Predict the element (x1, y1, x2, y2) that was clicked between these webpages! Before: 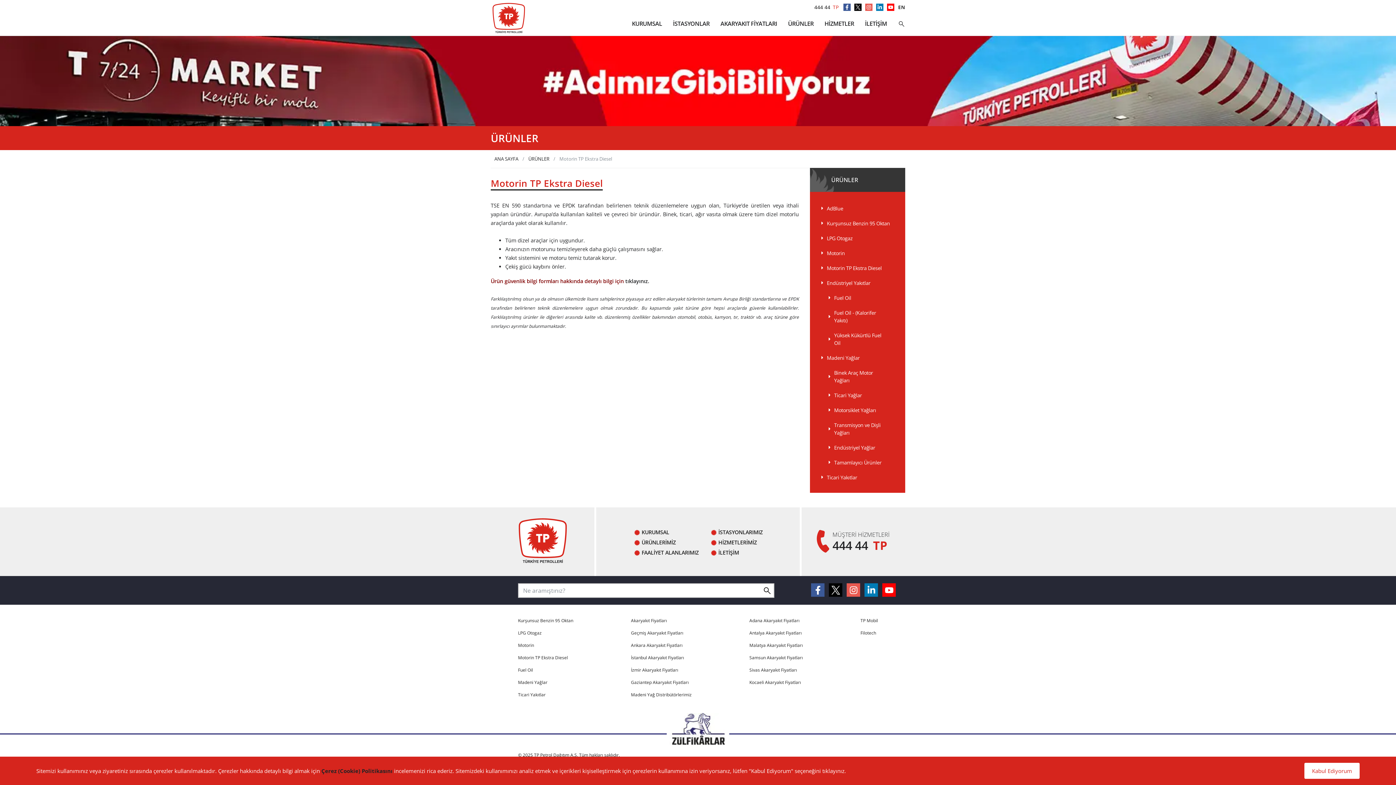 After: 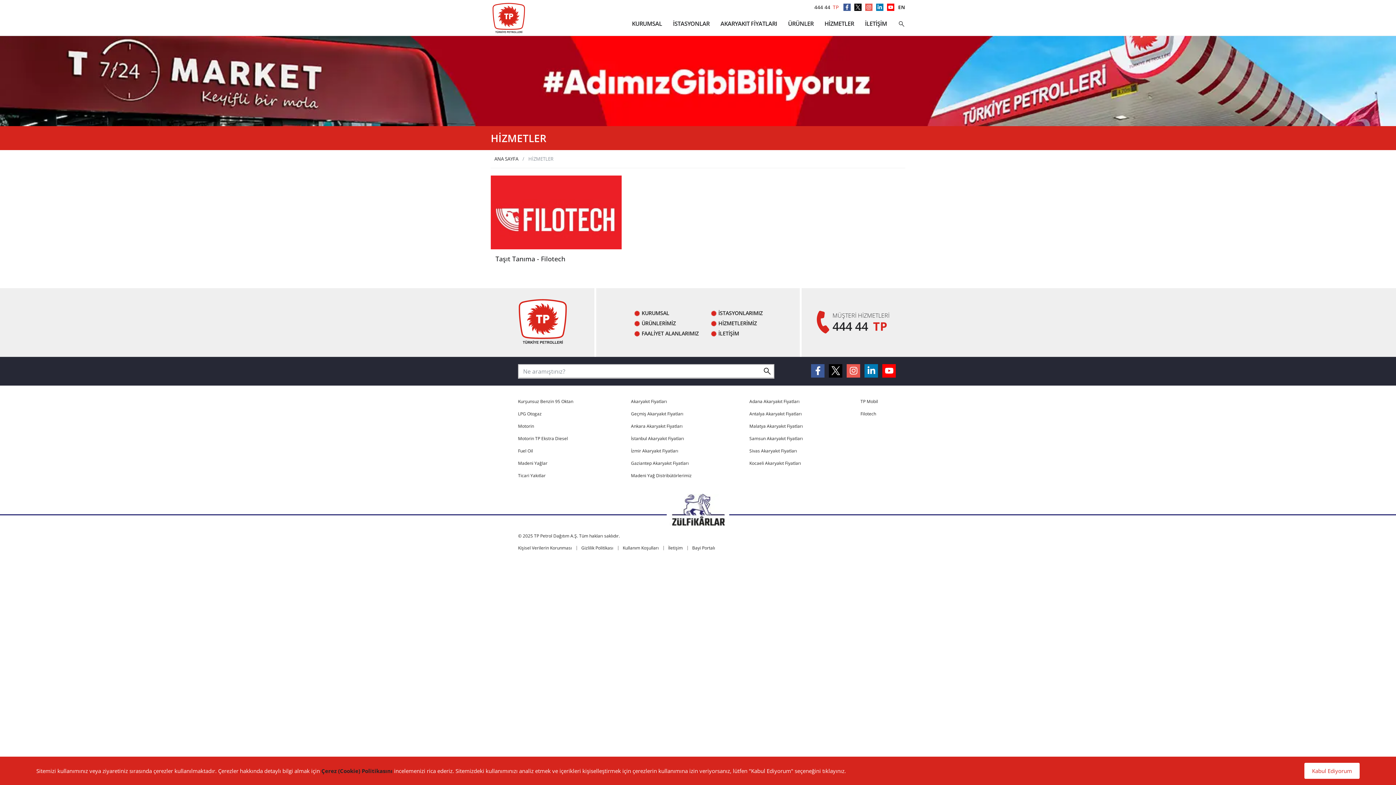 Action: label: HİZMETLER bbox: (824, 20, 854, 30)